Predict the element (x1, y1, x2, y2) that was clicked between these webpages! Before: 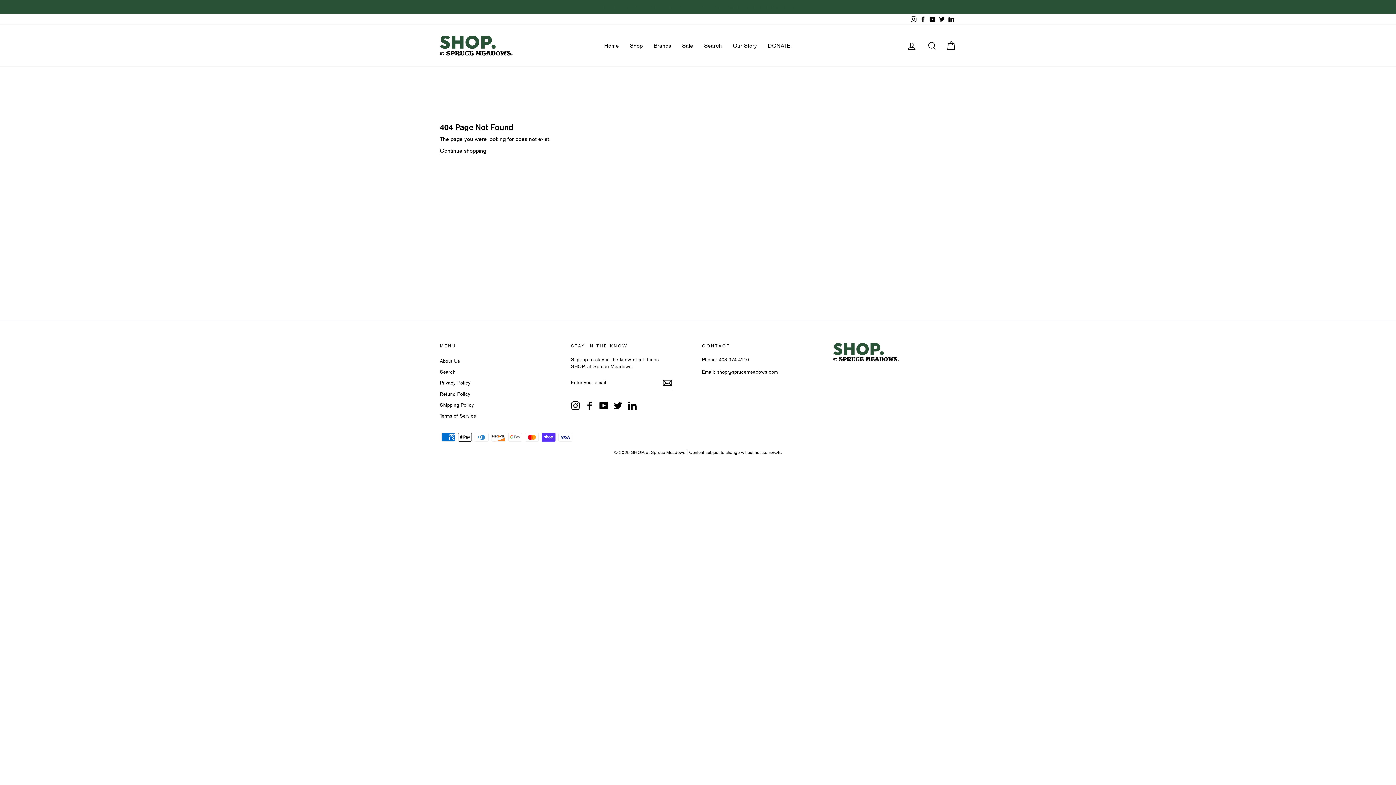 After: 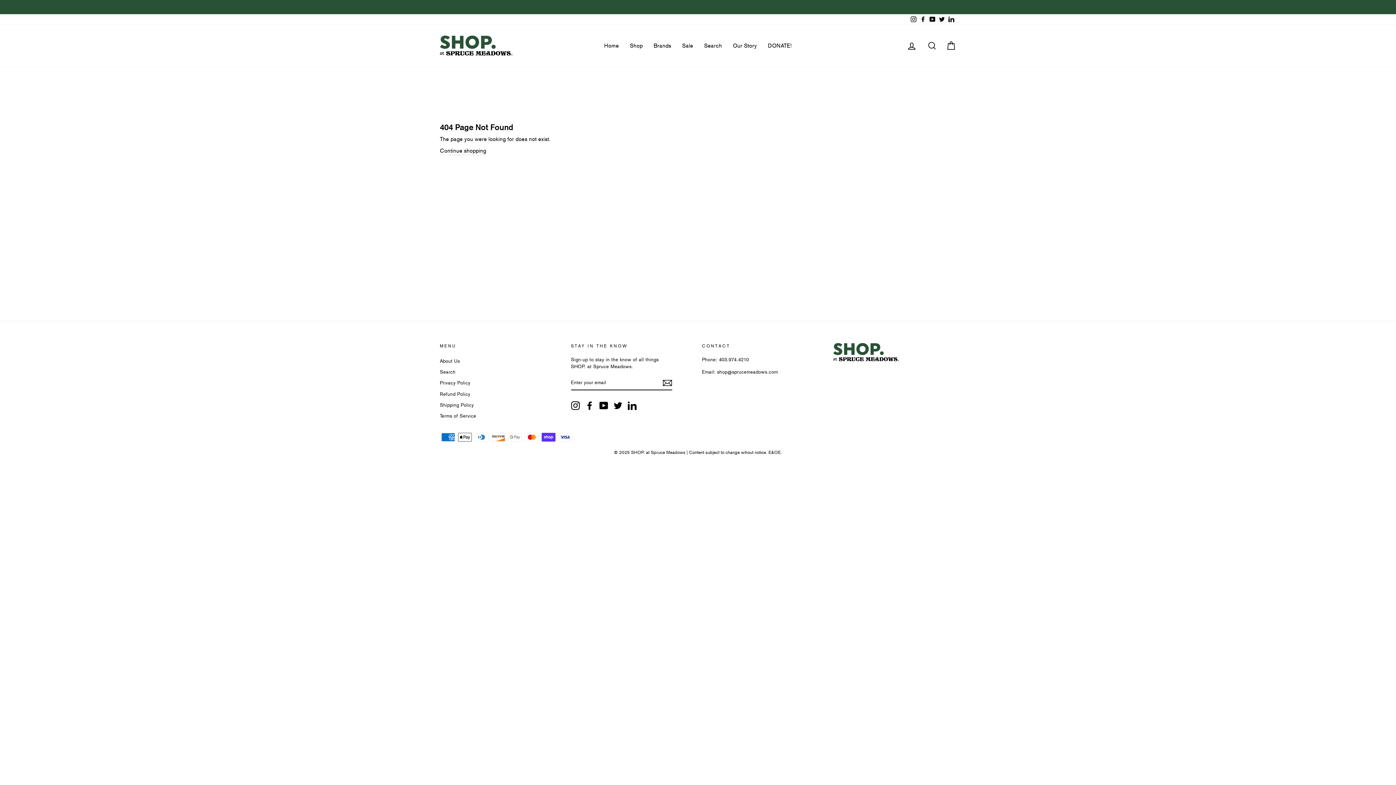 Action: bbox: (571, 401, 579, 410) label: Instagram